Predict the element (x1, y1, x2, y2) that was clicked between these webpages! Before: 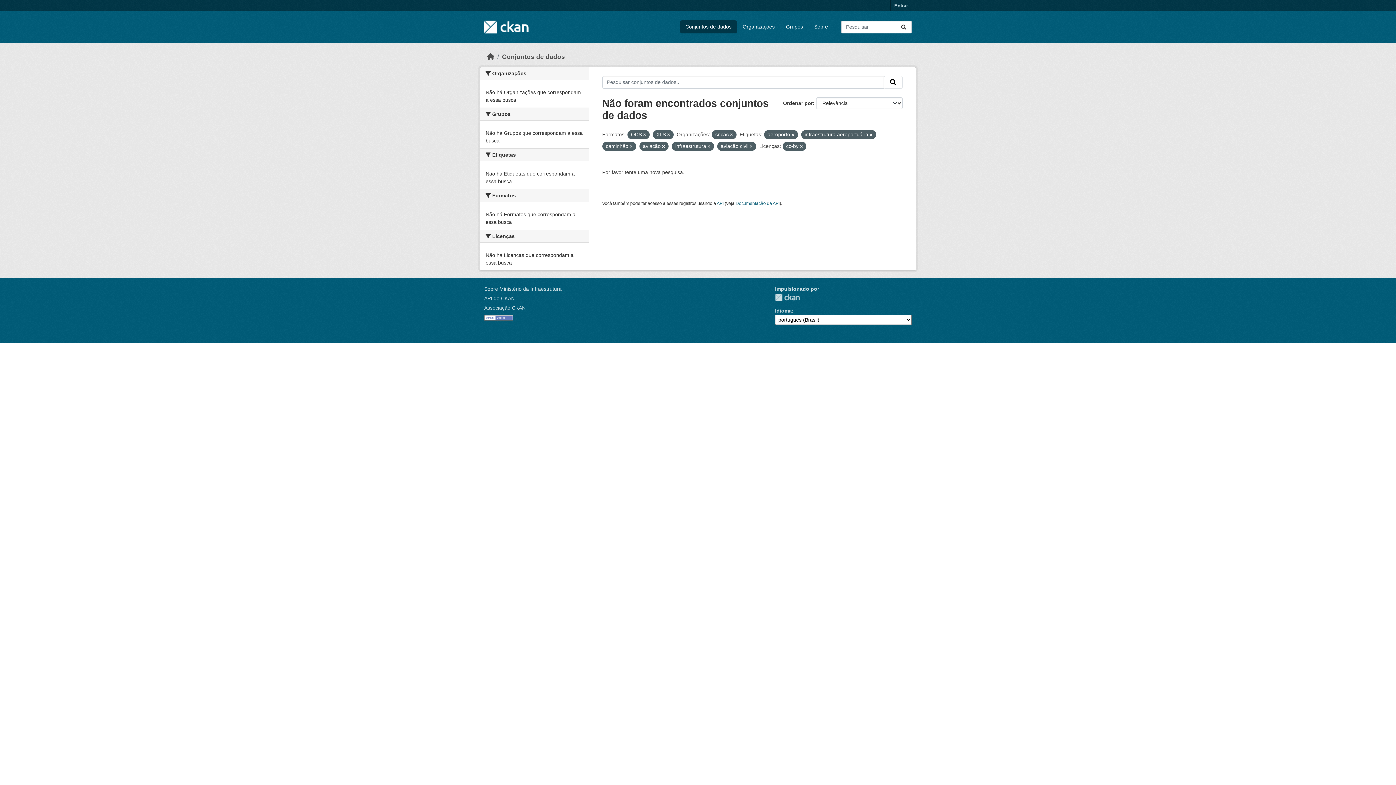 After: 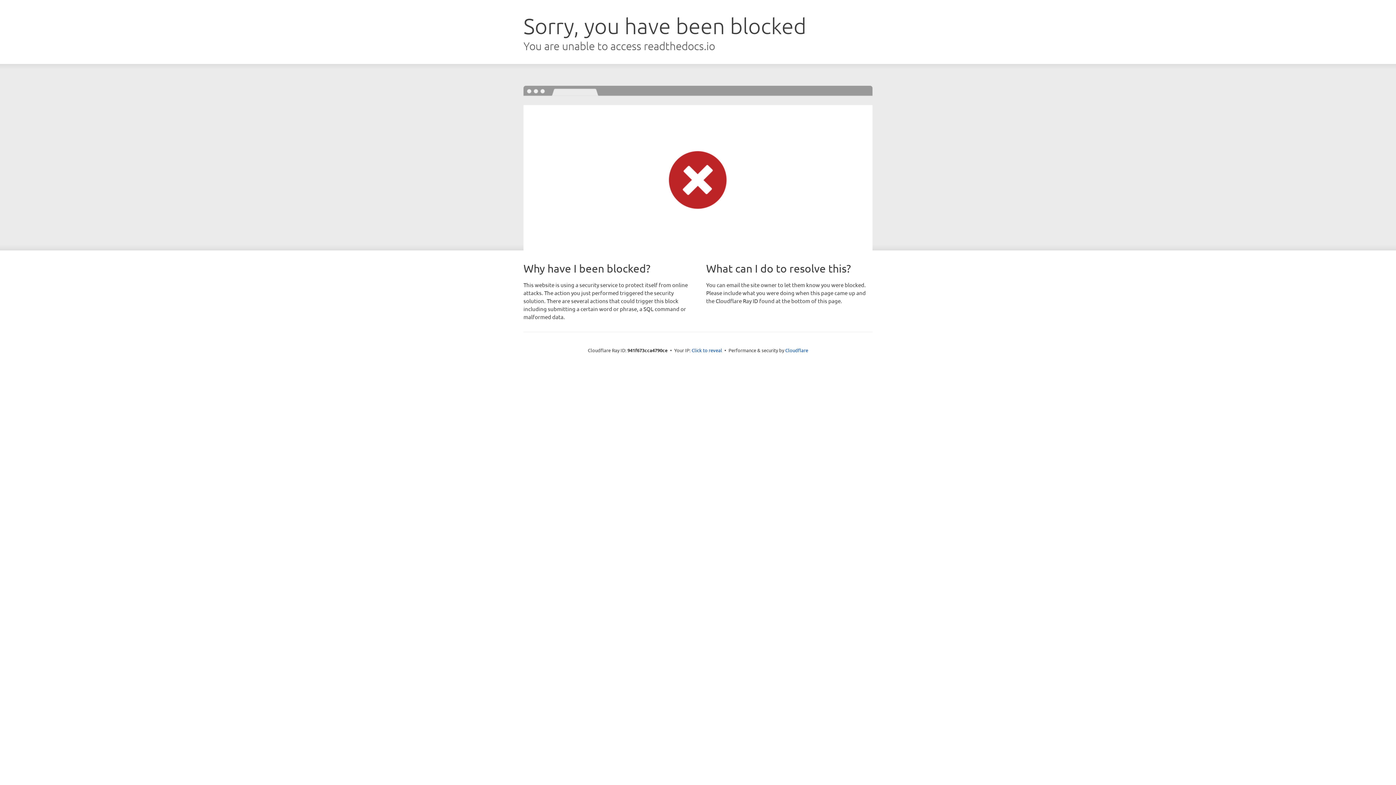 Action: bbox: (484, 295, 514, 301) label: API do CKAN